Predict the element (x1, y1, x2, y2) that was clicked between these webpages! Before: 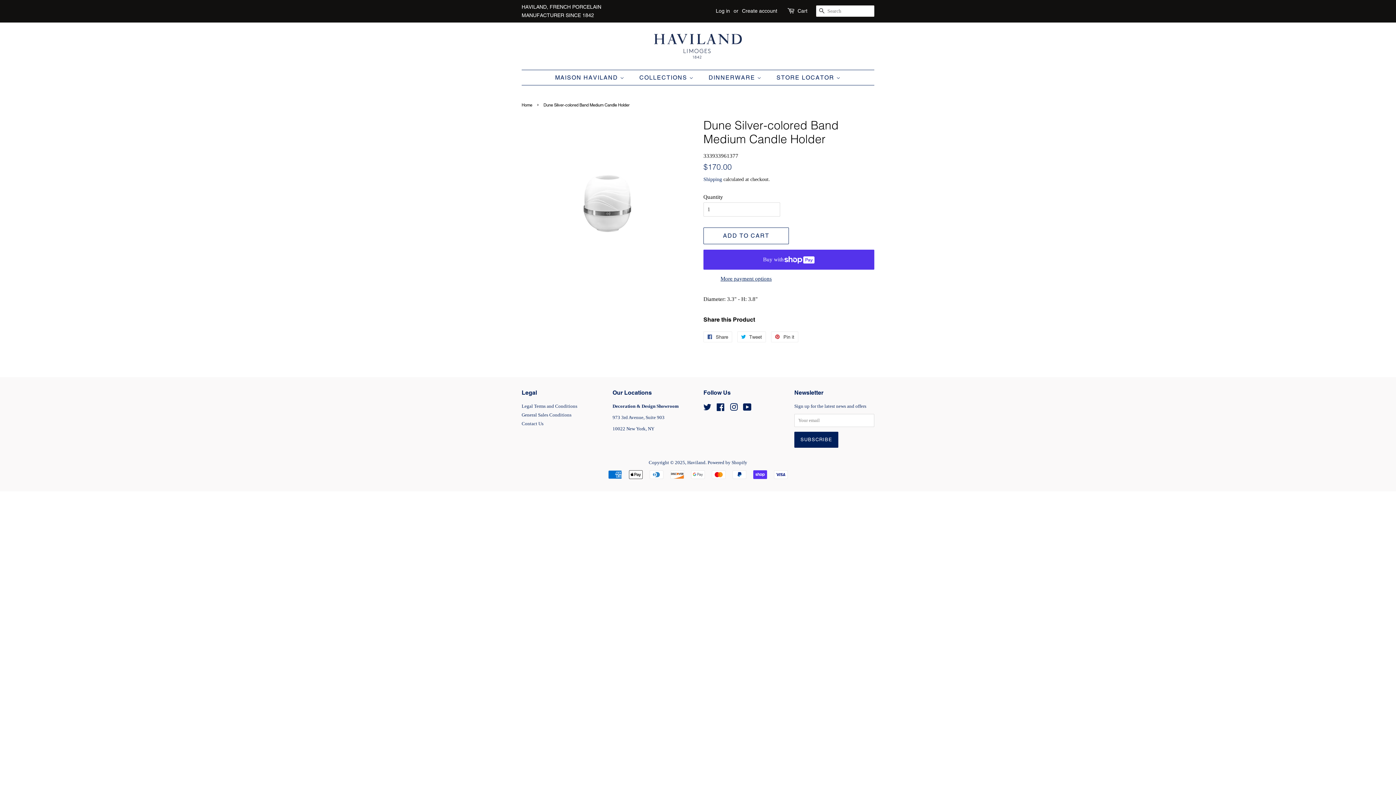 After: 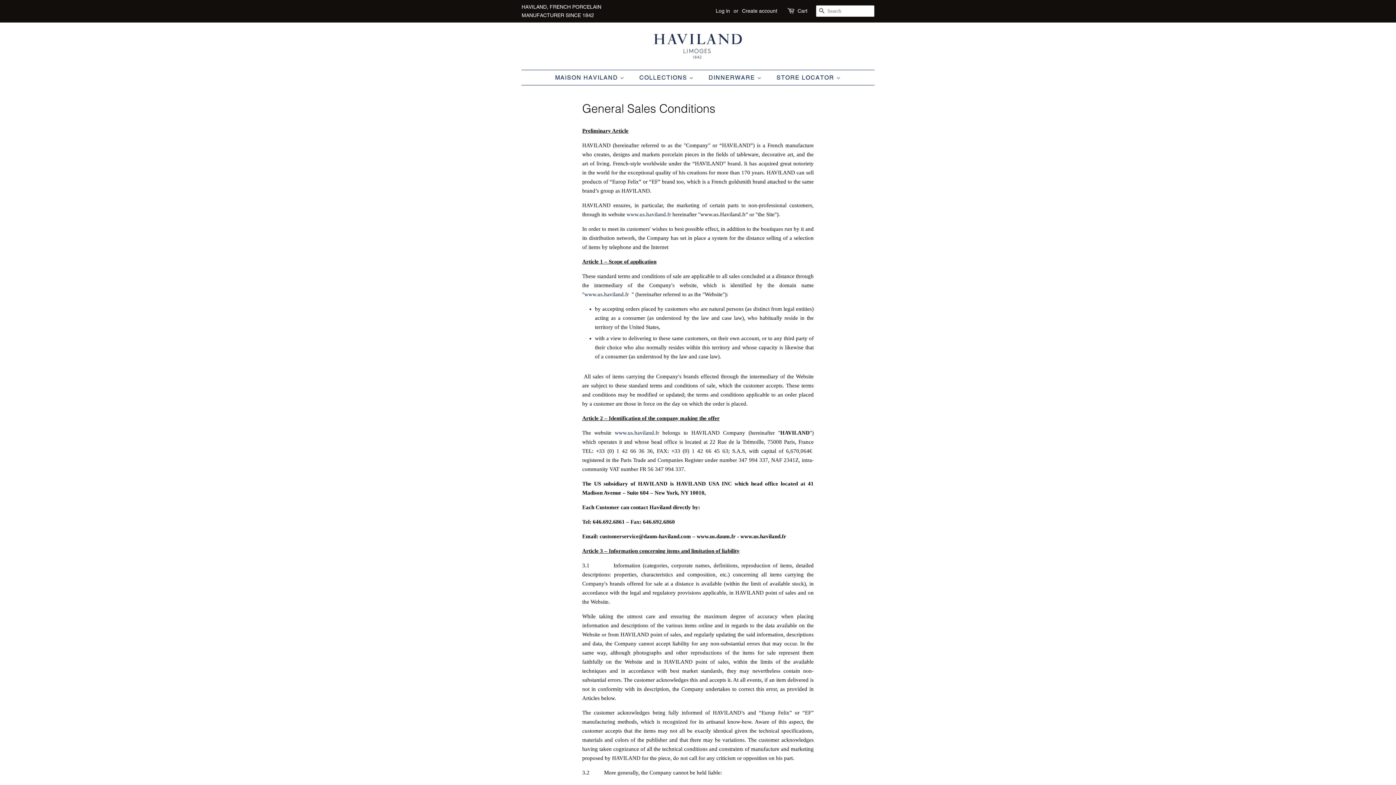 Action: label: General Sales Conditions bbox: (521, 412, 571, 417)